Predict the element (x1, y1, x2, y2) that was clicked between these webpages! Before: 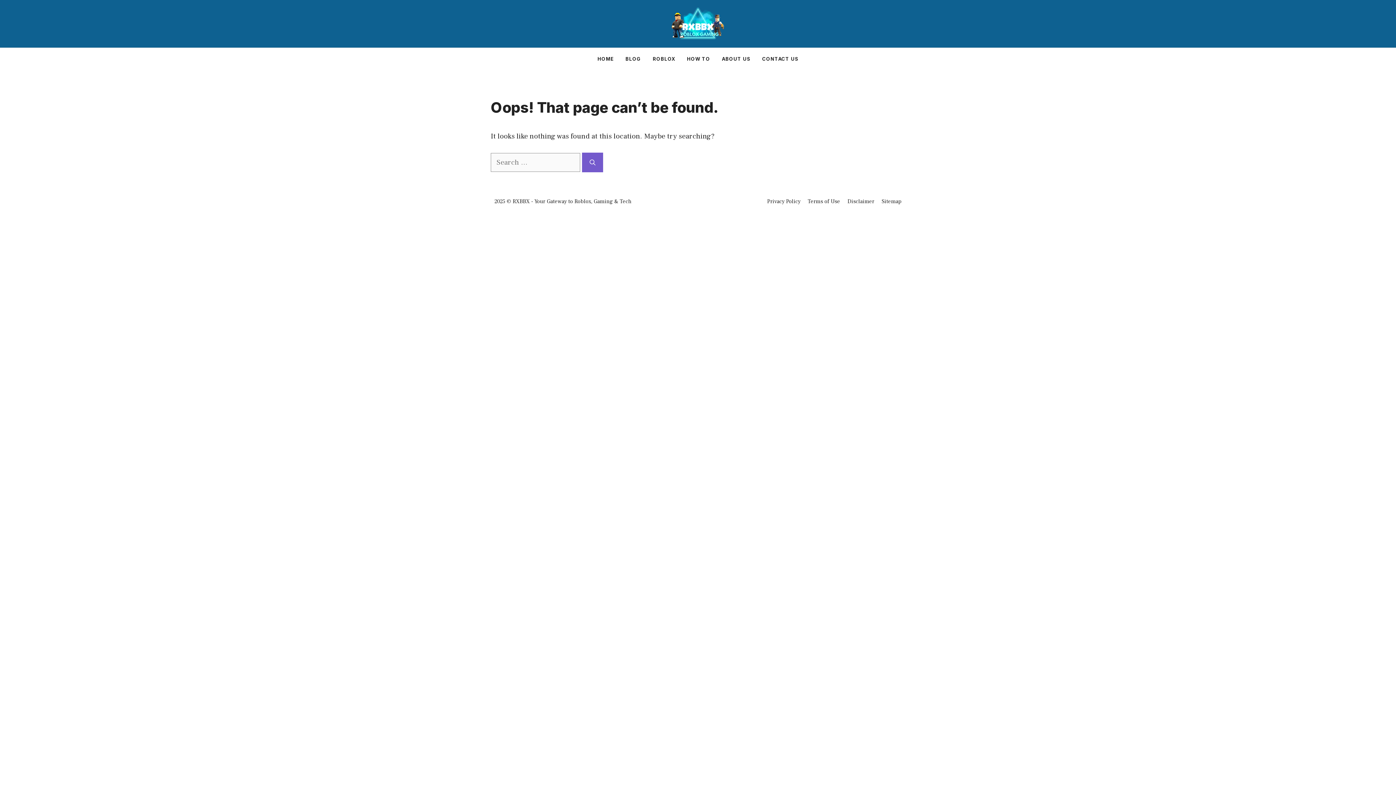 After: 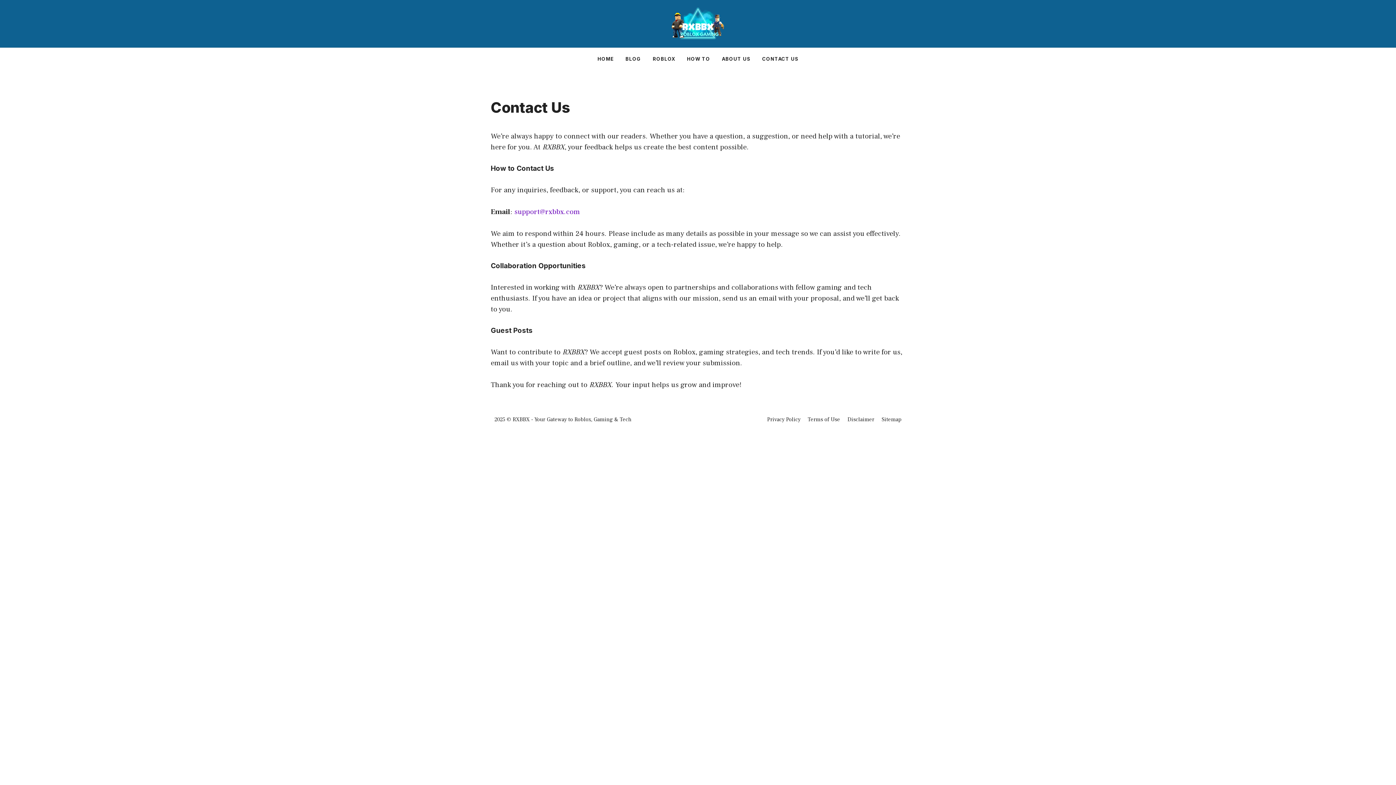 Action: label: CONTACT US bbox: (756, 47, 804, 69)